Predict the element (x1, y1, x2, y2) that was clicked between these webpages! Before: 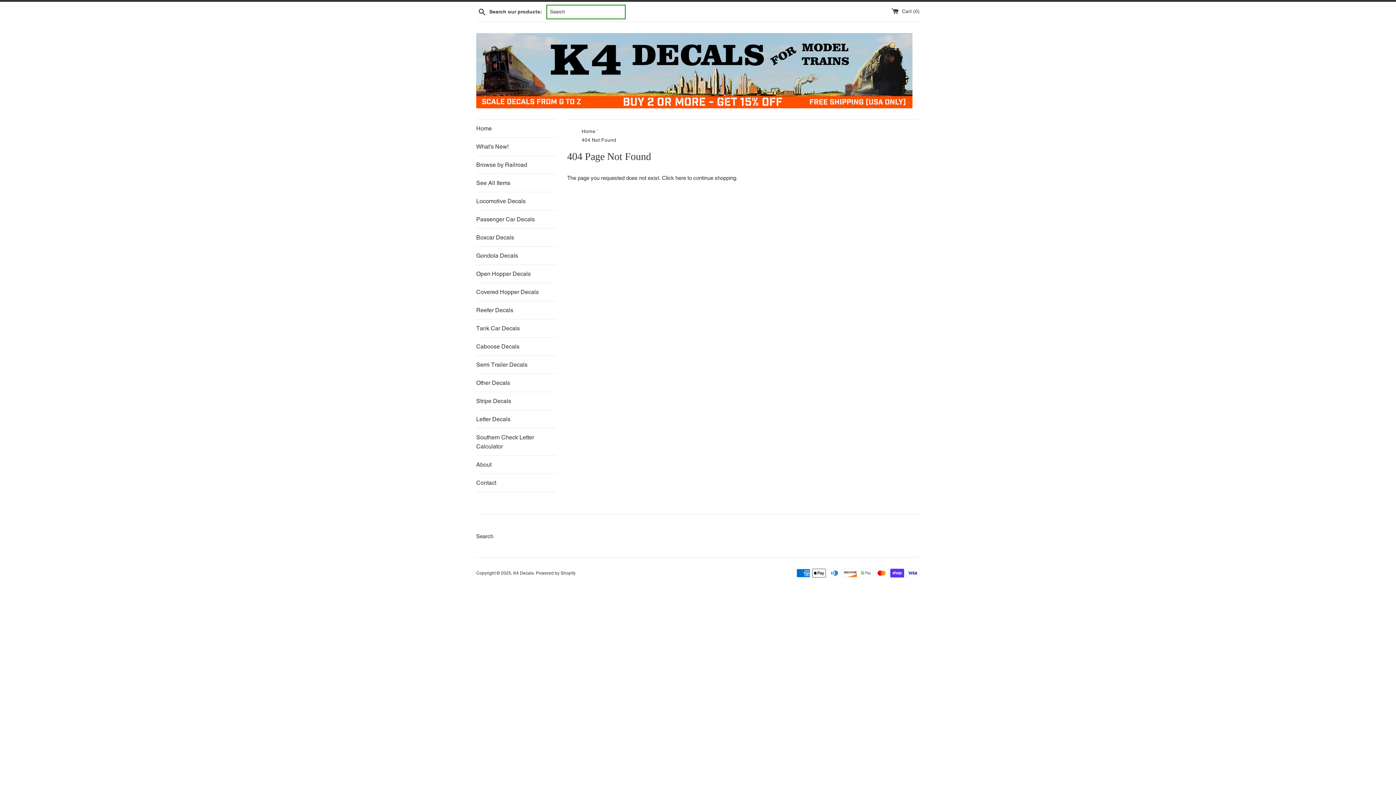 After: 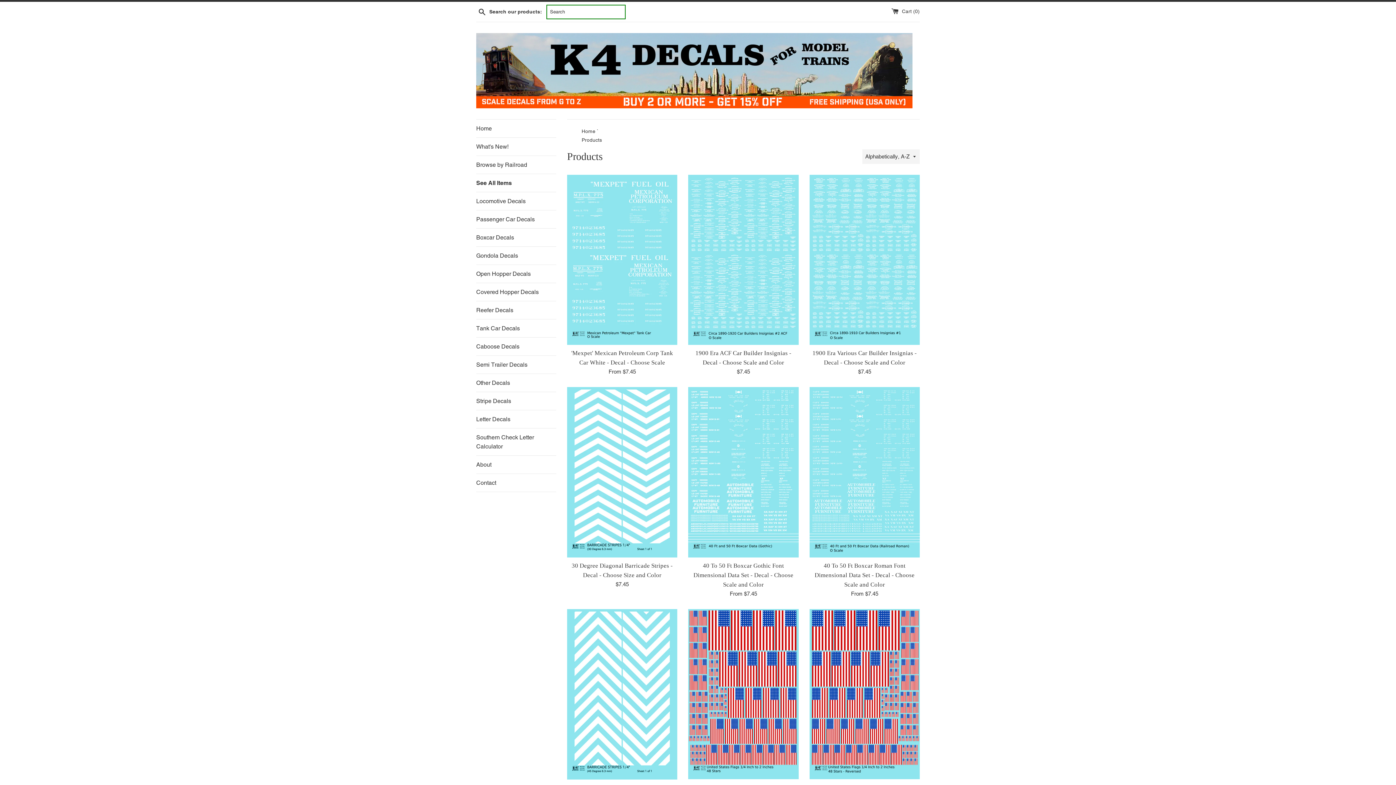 Action: bbox: (476, 174, 556, 192) label: See All Items